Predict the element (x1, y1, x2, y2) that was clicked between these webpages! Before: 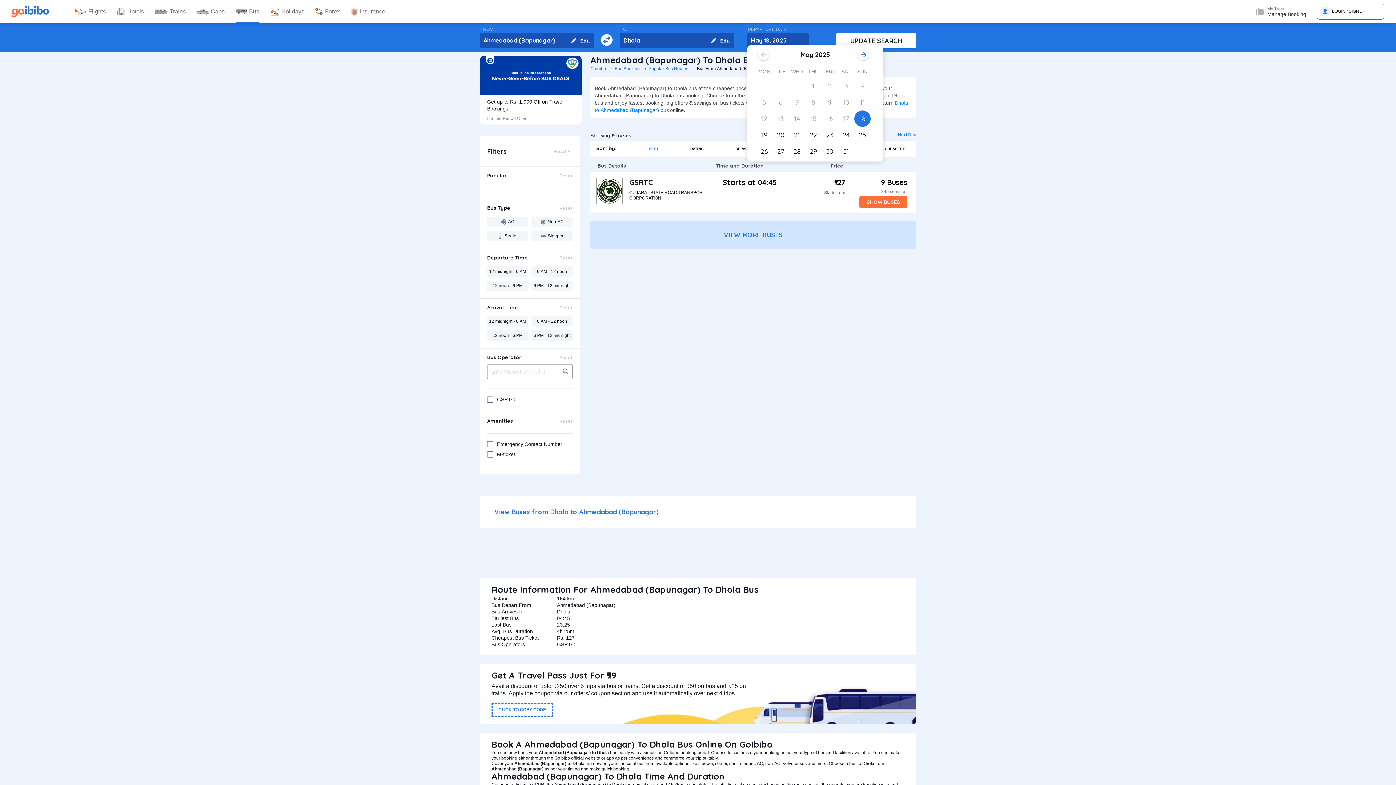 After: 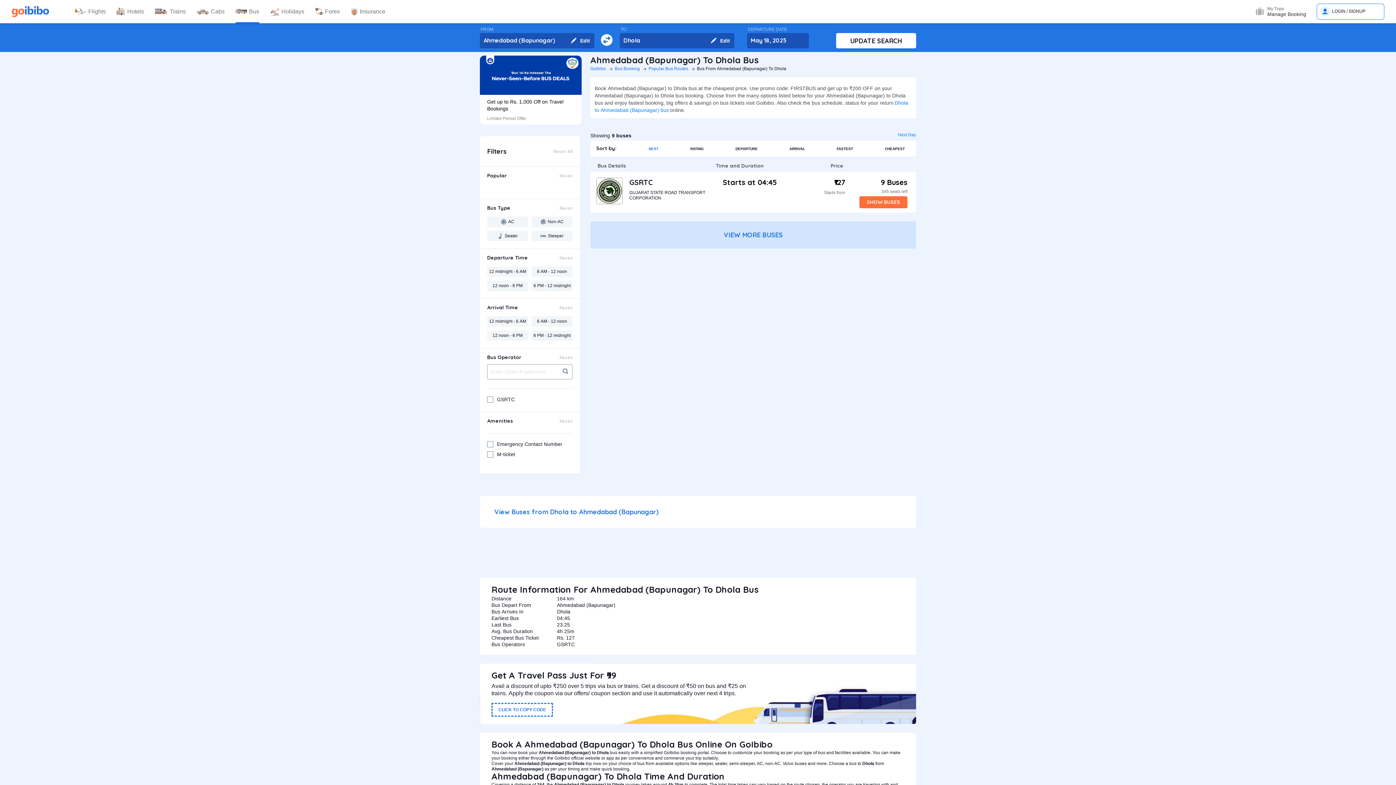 Action: label: Reset bbox: (559, 304, 572, 310)